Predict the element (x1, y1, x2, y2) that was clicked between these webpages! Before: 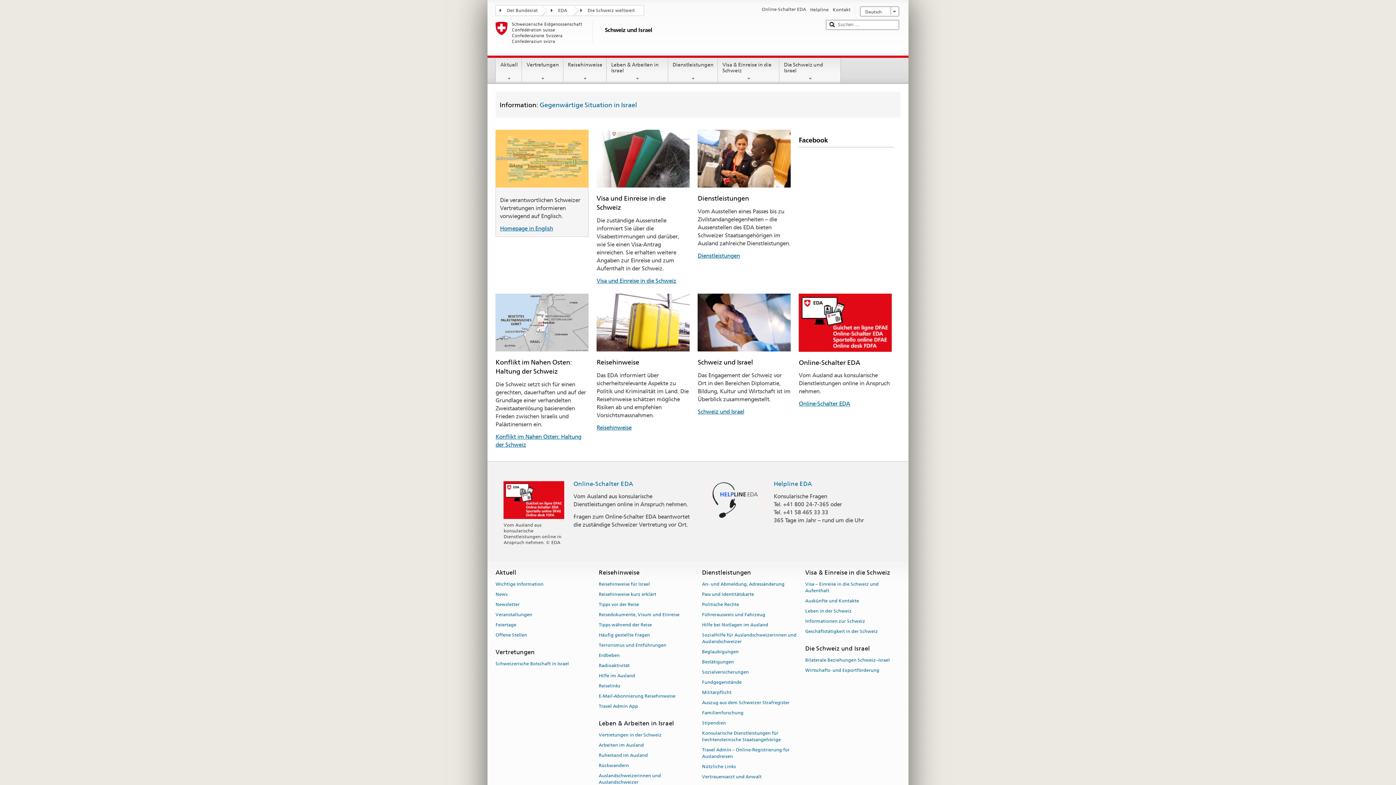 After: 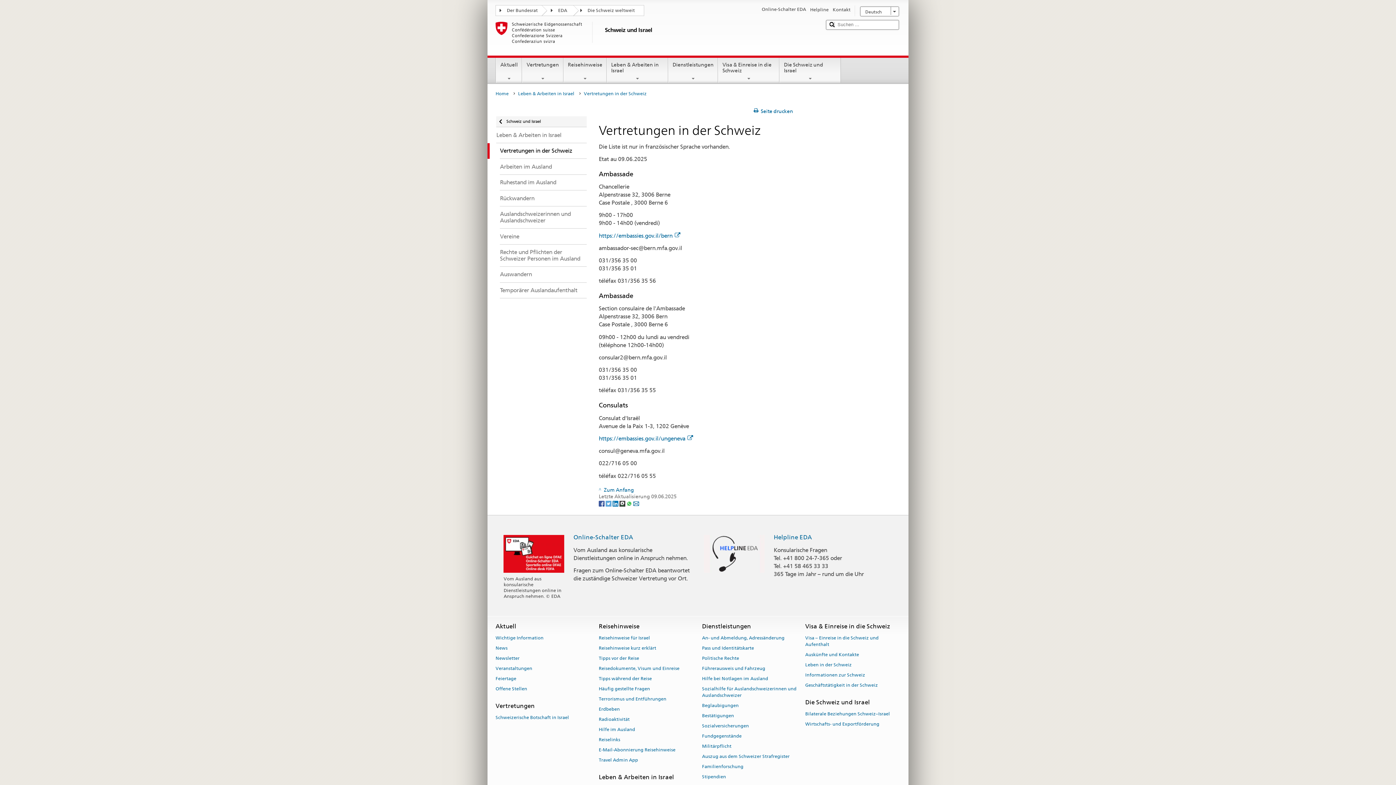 Action: bbox: (598, 730, 661, 740) label: Vertretungen in der Schweiz